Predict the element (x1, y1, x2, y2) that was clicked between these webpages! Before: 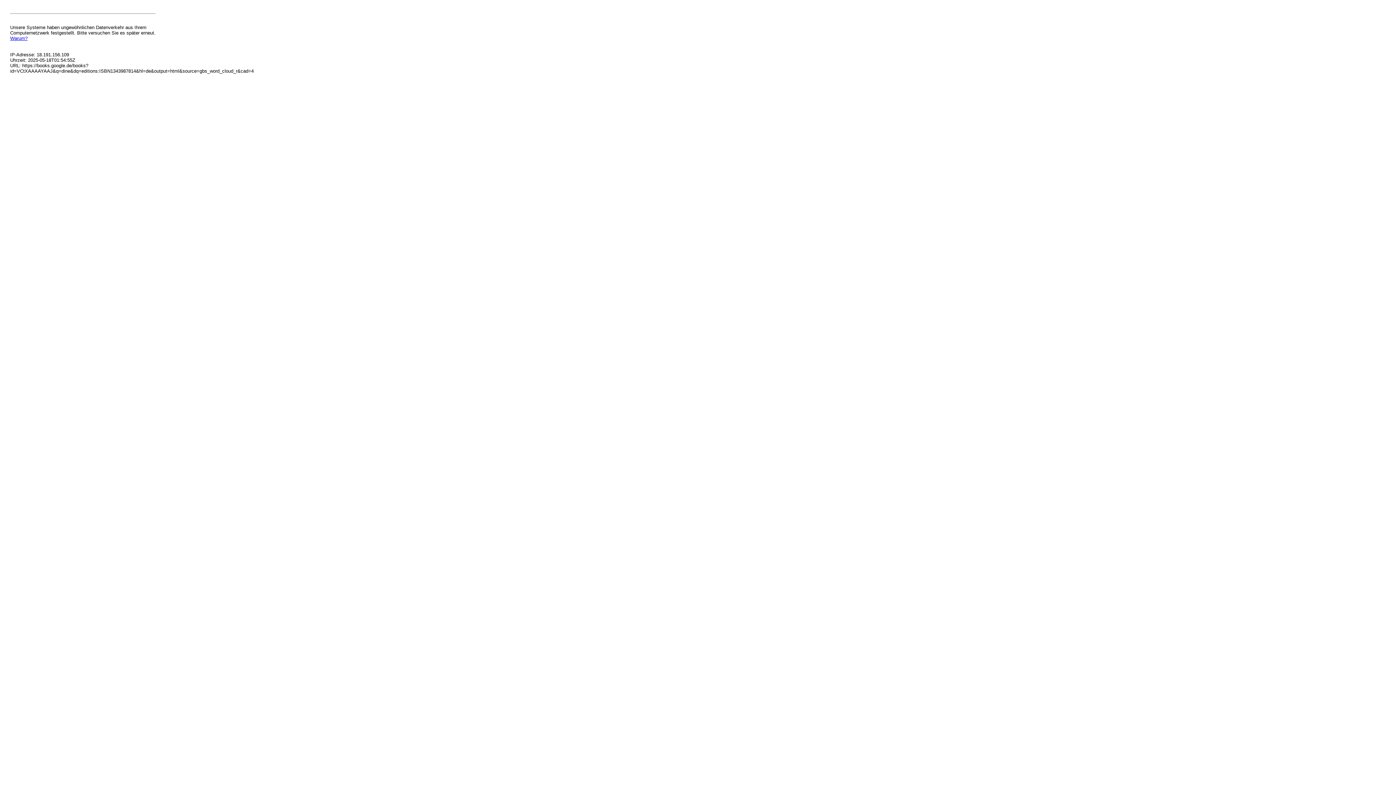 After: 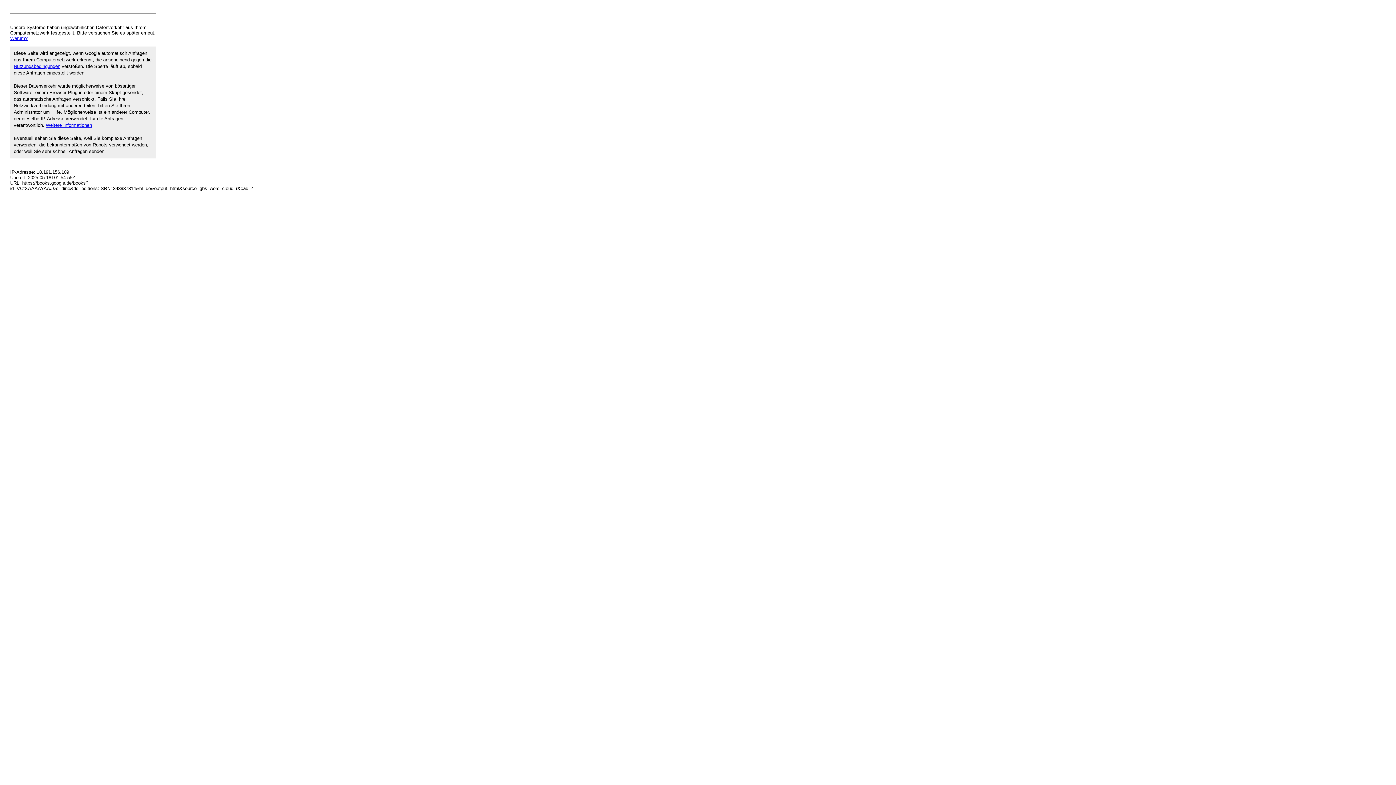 Action: bbox: (10, 35, 27, 41) label: Warum?